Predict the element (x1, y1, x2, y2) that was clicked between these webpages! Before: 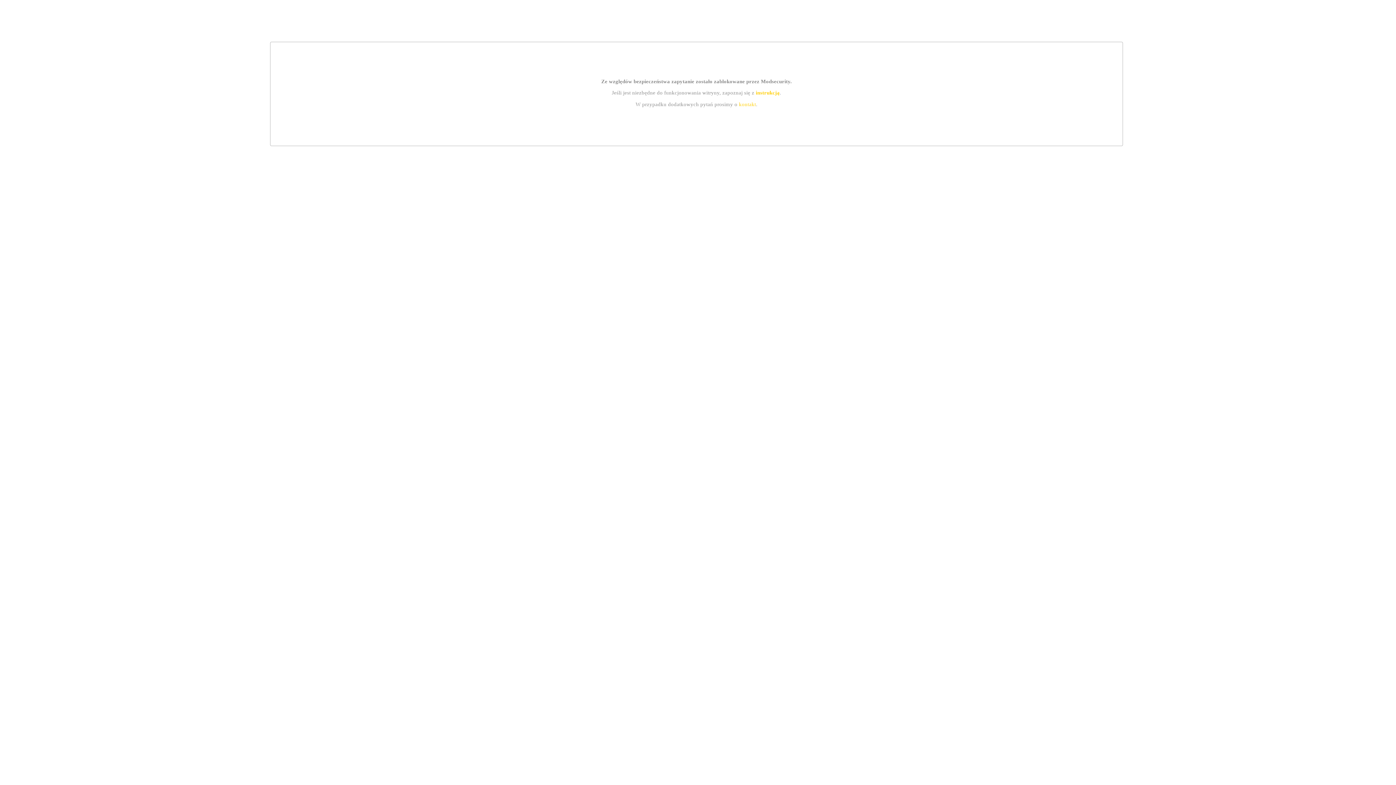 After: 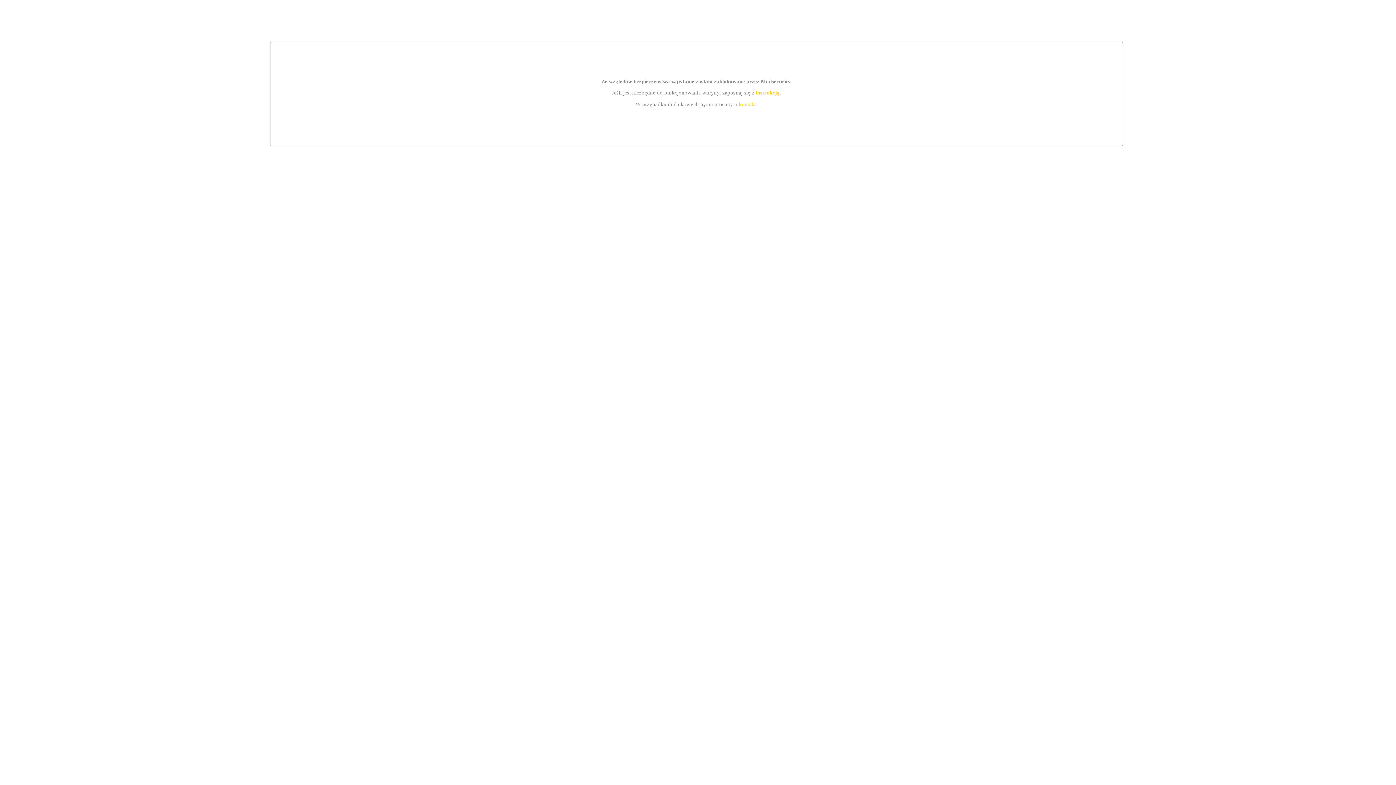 Action: label: instrukcją bbox: (755, 89, 779, 95)